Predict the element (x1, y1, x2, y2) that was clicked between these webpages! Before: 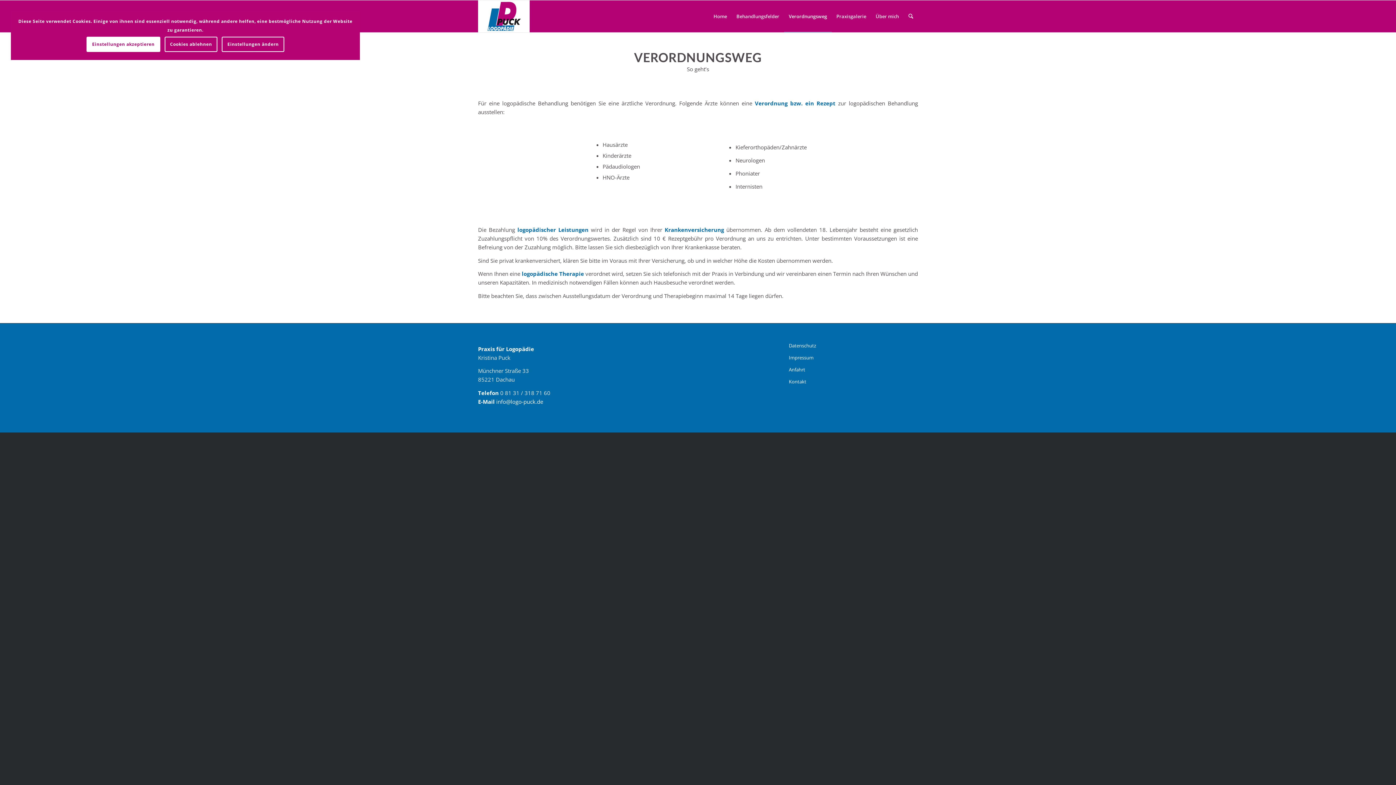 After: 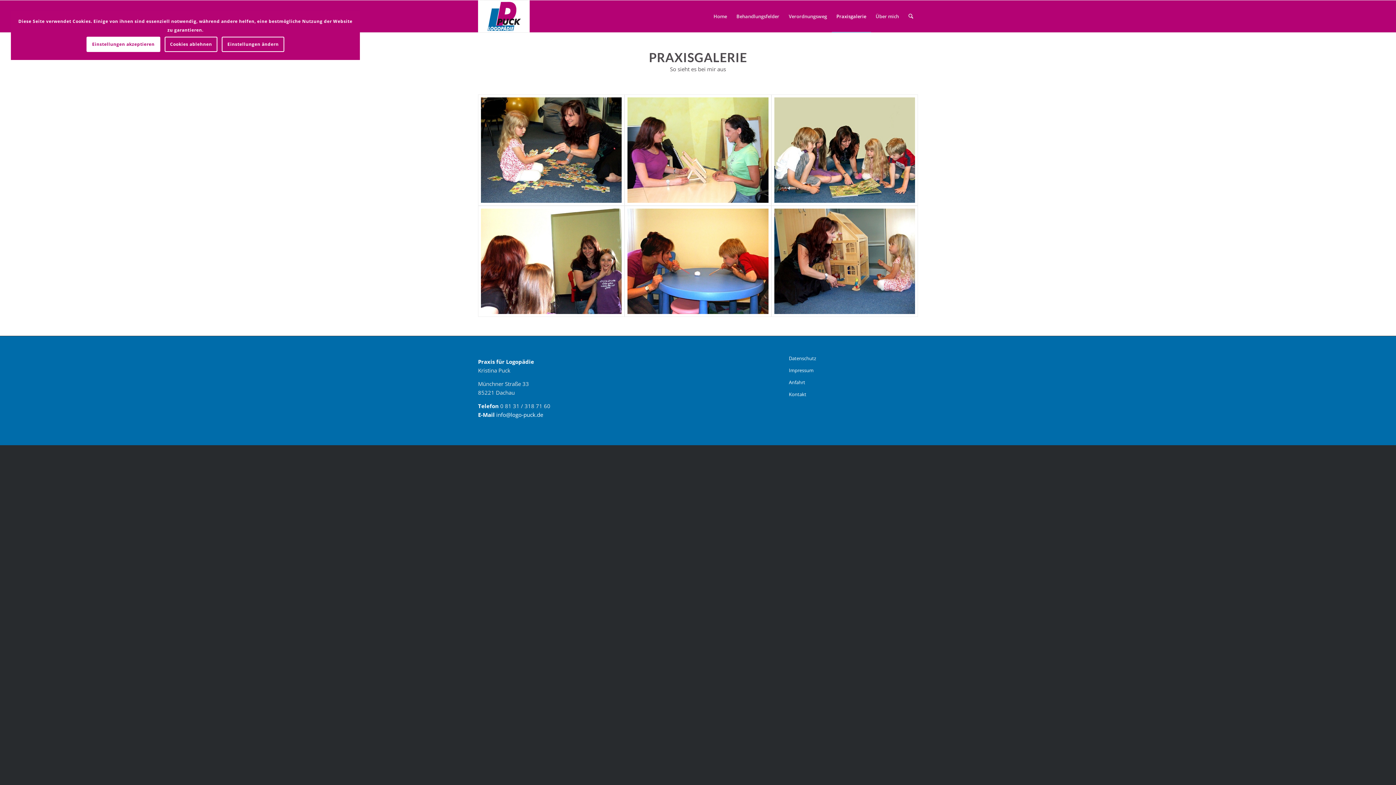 Action: label: Praxisgalerie bbox: (831, 0, 871, 32)